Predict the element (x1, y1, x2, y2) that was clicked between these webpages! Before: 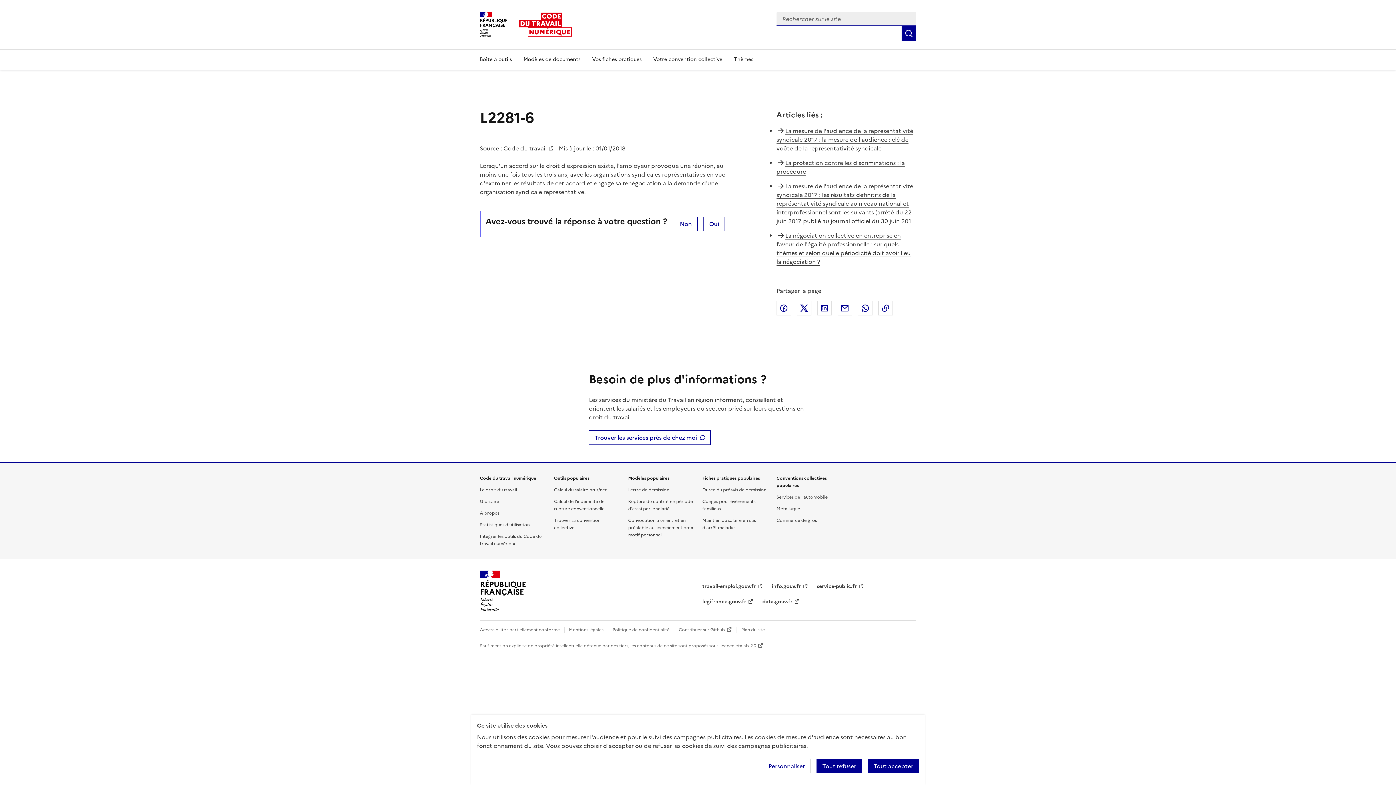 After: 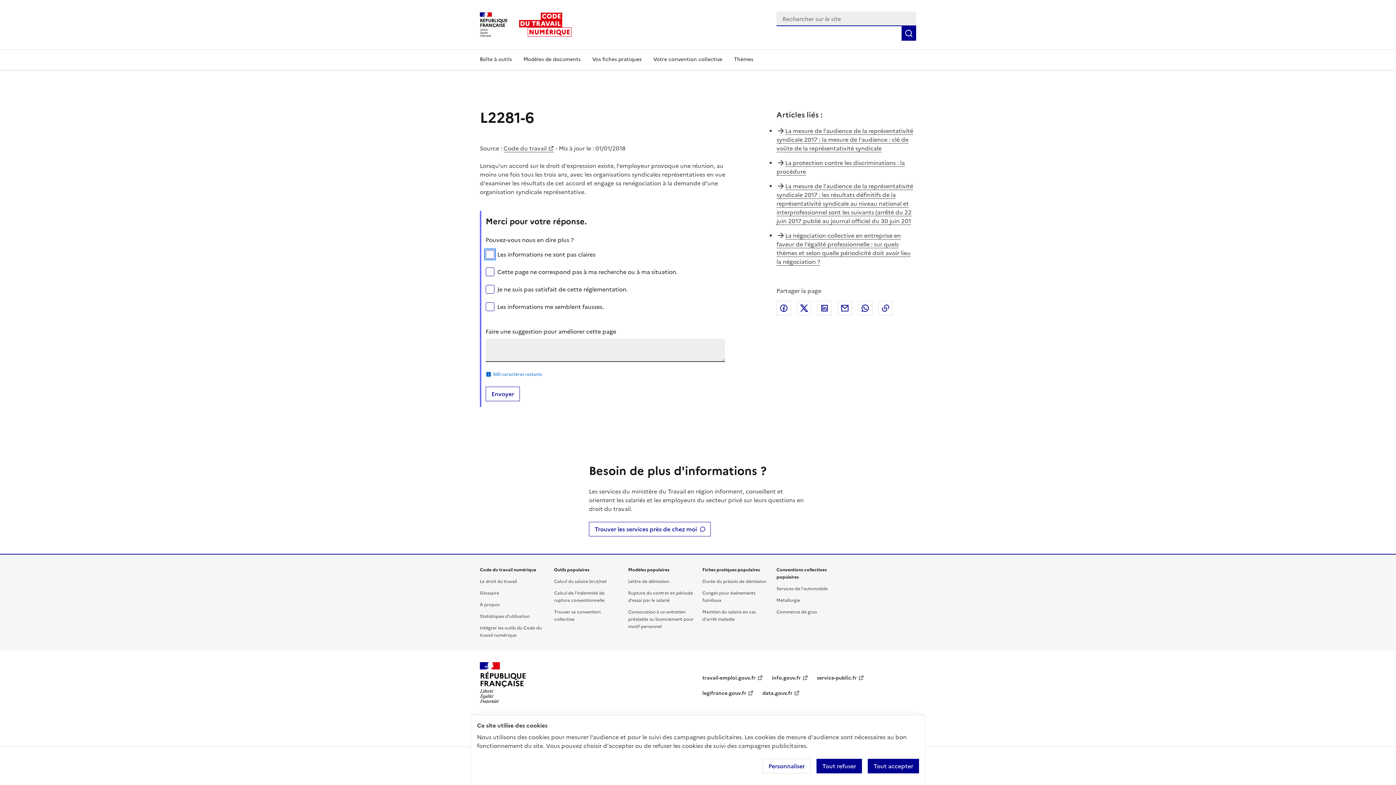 Action: bbox: (674, 216, 697, 231) label: Non